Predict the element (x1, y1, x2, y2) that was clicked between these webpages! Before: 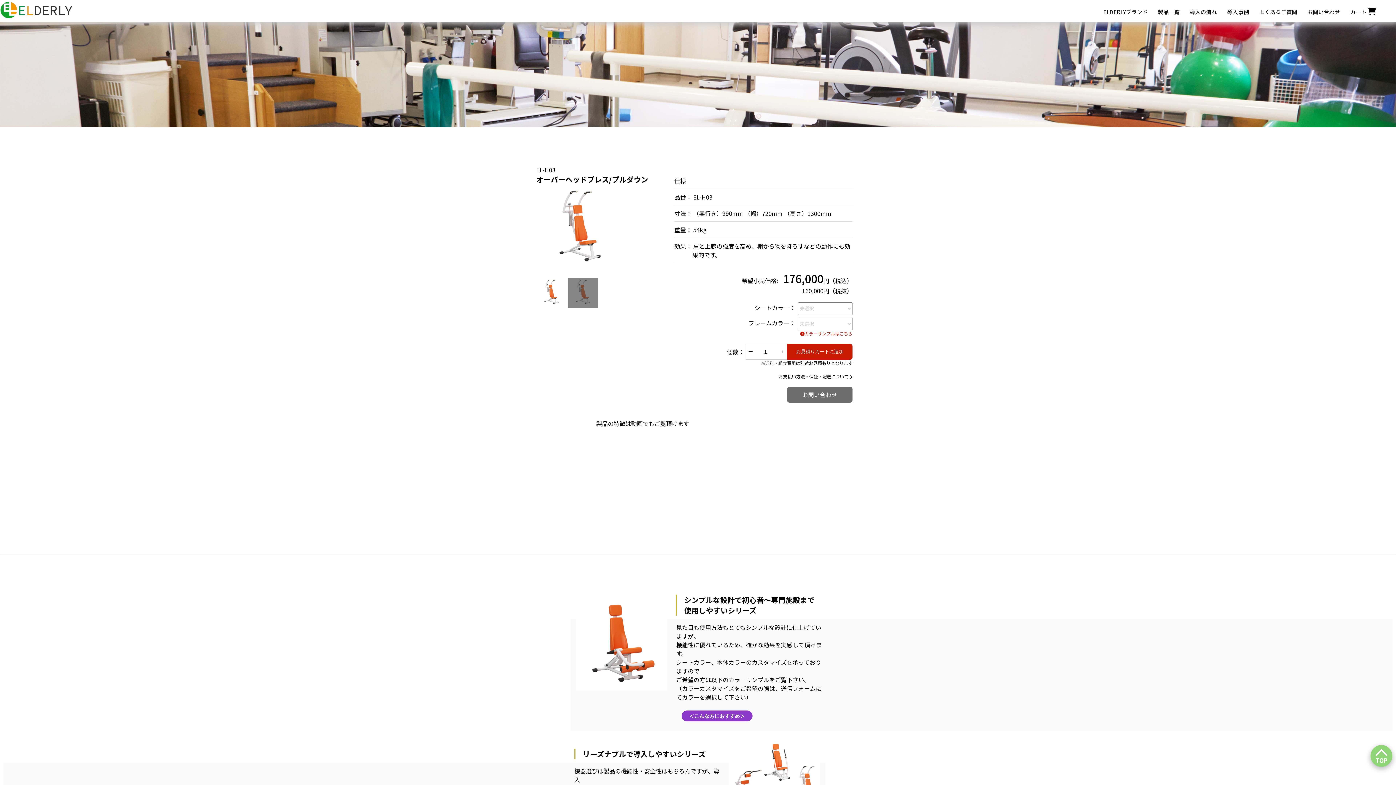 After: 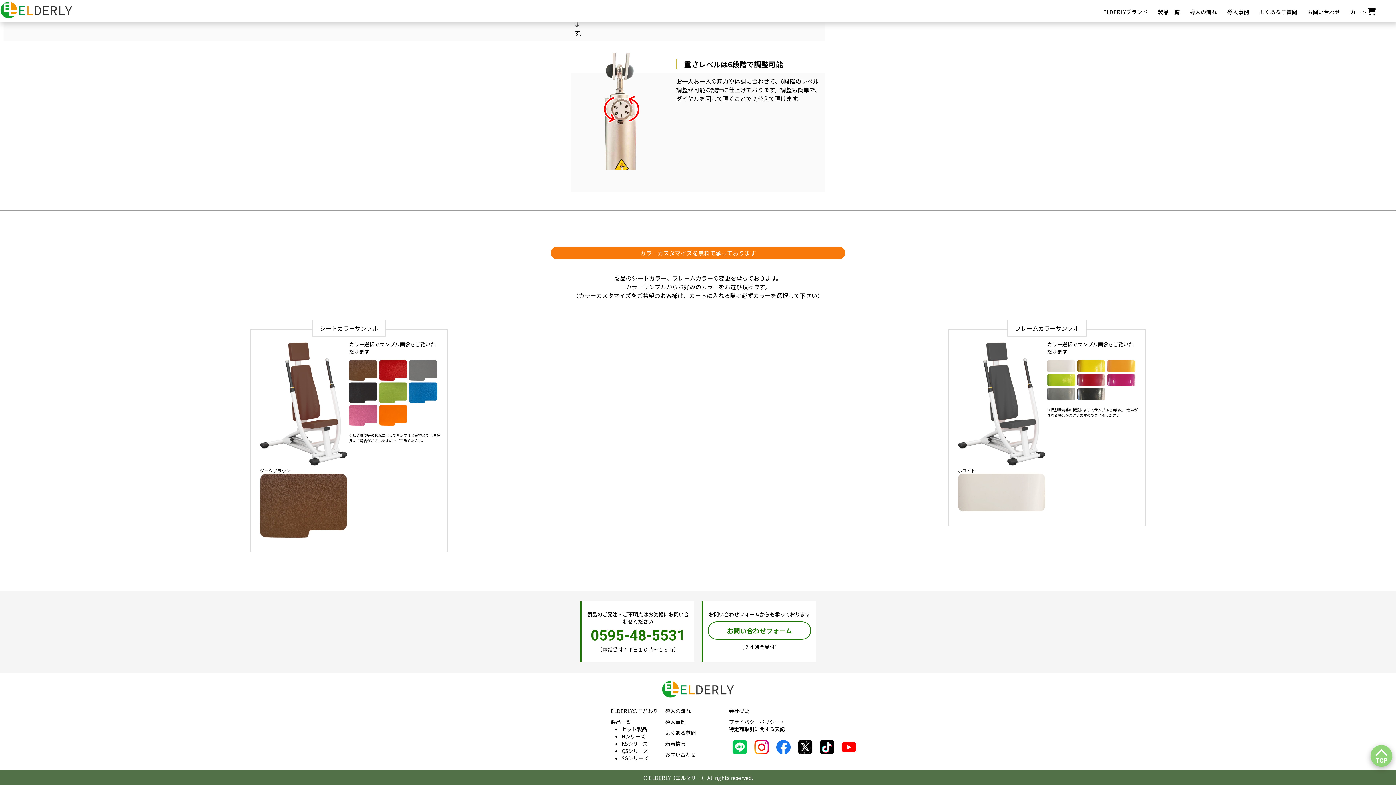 Action: bbox: (674, 330, 852, 336) label: カラーサンプルはこちら